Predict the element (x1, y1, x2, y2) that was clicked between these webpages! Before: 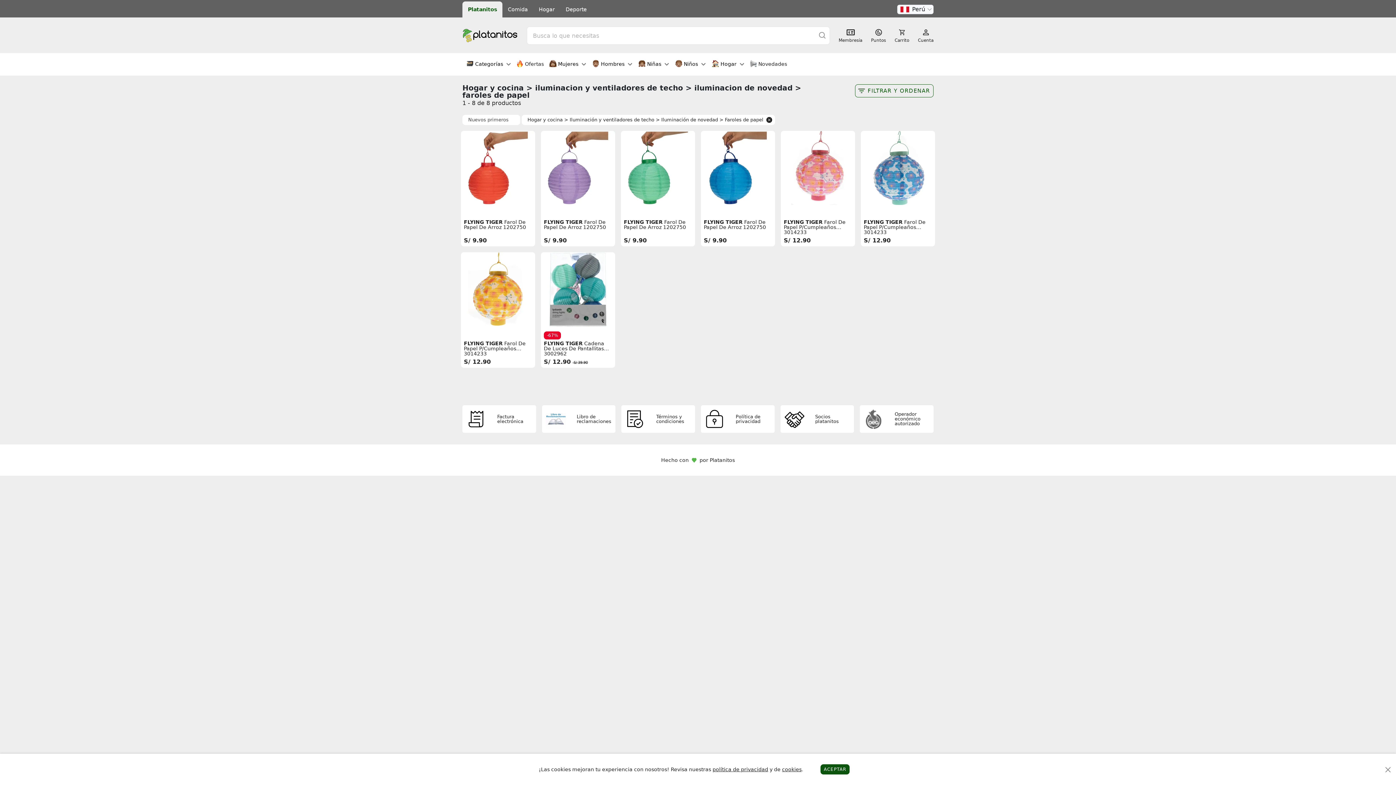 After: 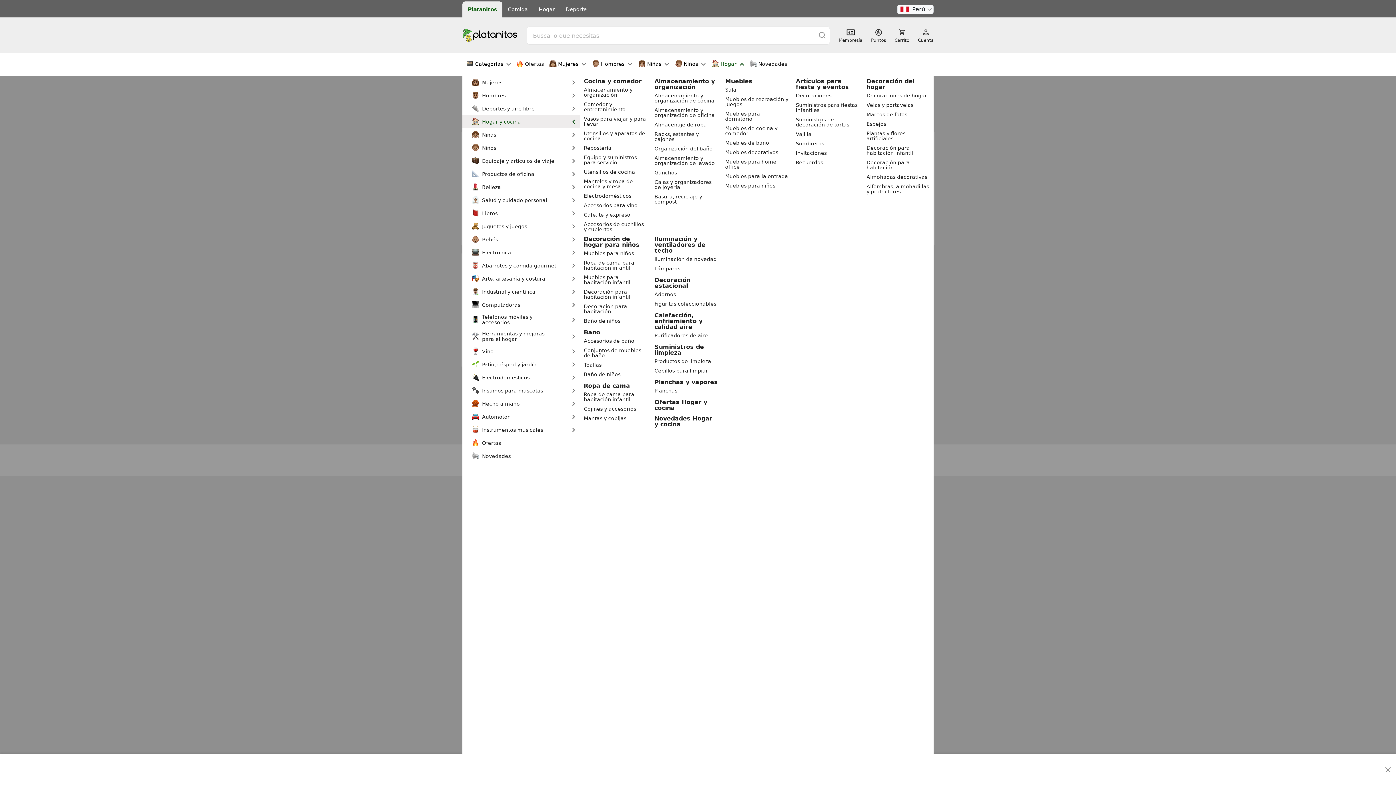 Action: bbox: (708, 51, 746, 77) label:  Hogar 